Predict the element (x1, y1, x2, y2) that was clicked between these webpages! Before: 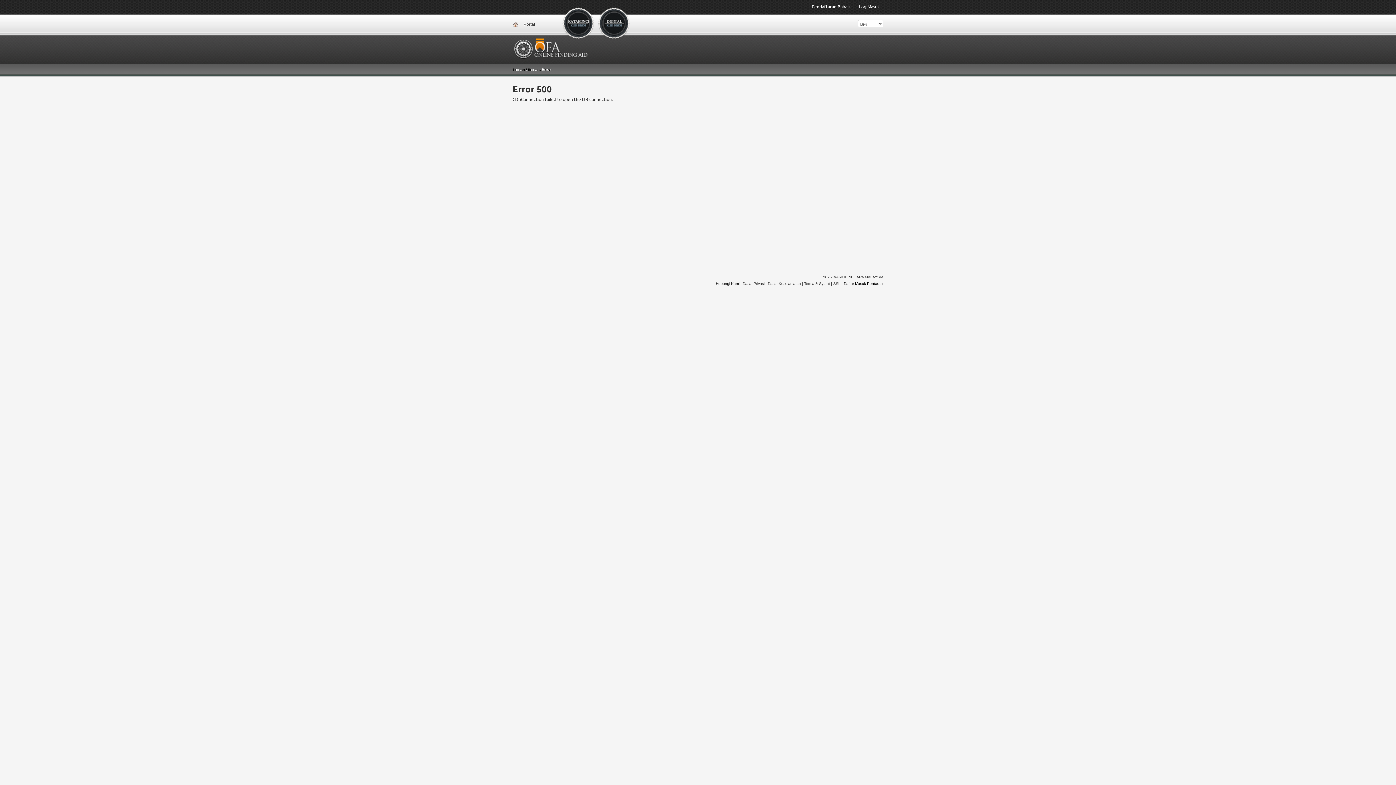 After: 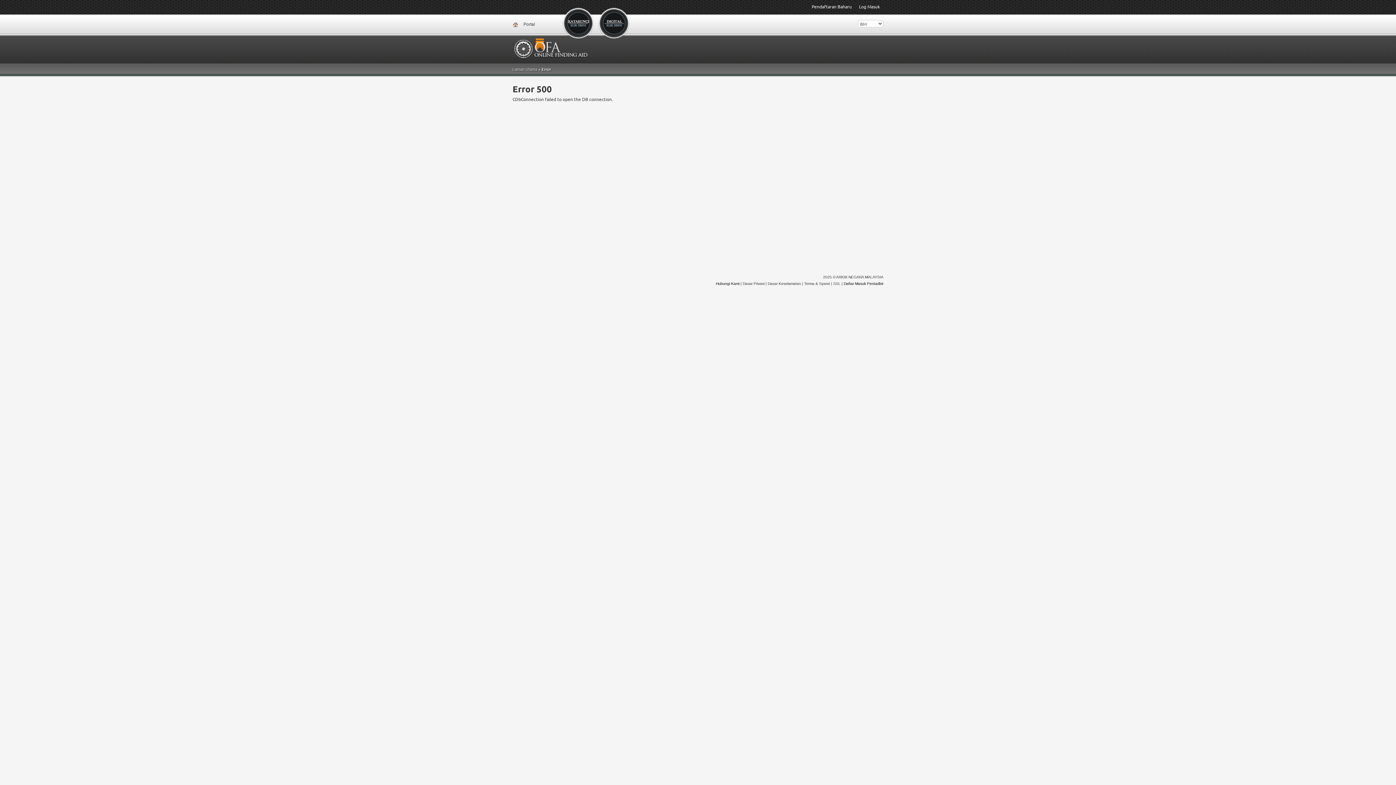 Action: label: Dokumen Digital bbox: (597, 7, 631, 40)